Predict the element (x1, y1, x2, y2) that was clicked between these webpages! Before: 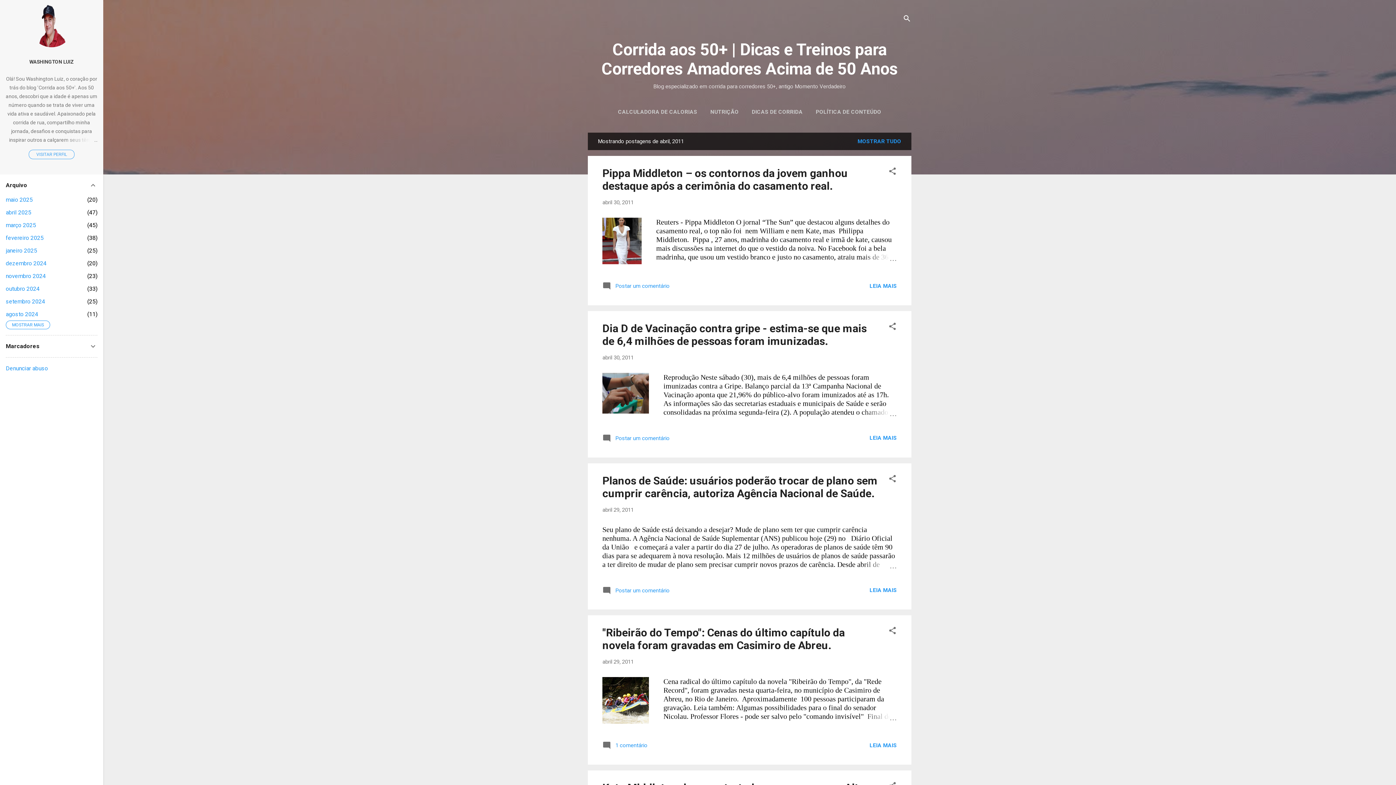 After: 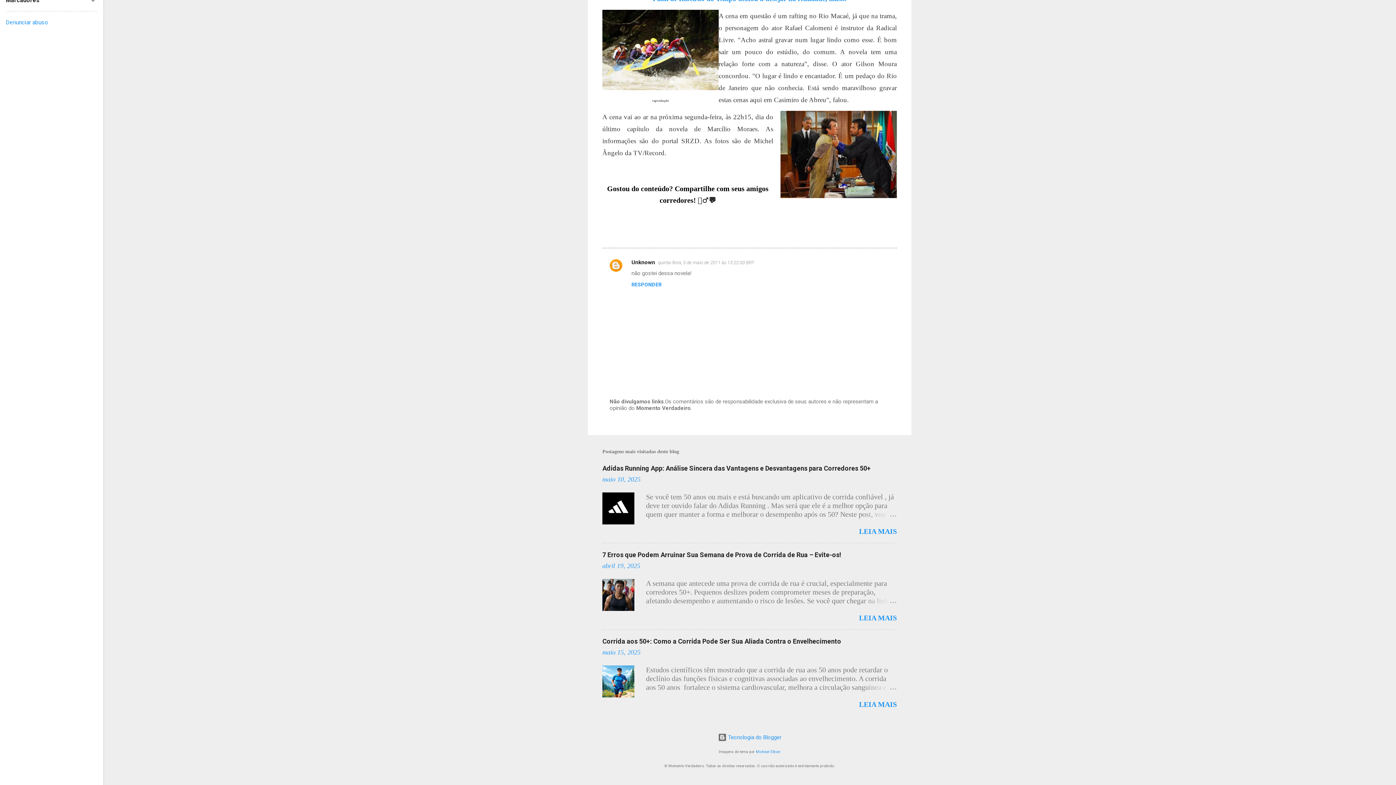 Action: label:  1 comentário bbox: (602, 745, 647, 751)